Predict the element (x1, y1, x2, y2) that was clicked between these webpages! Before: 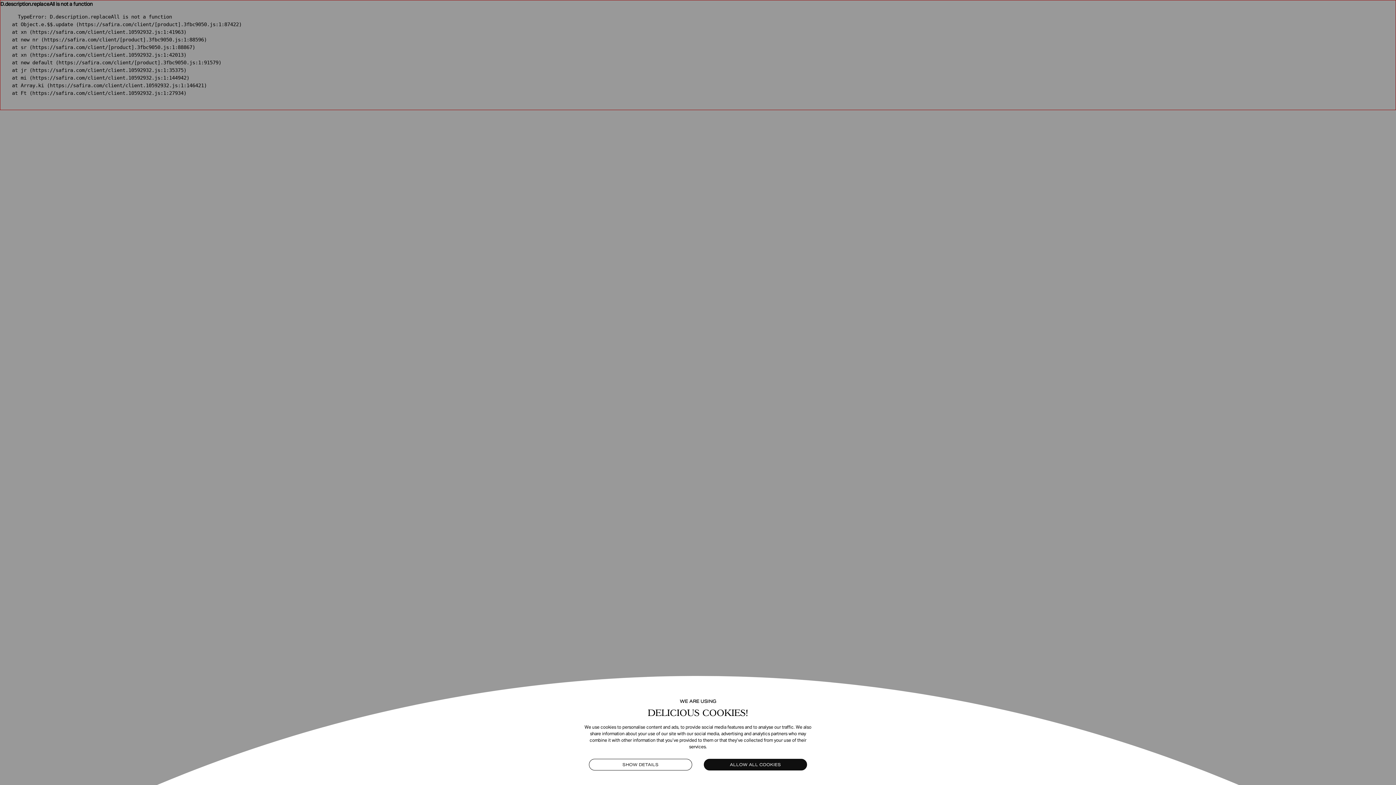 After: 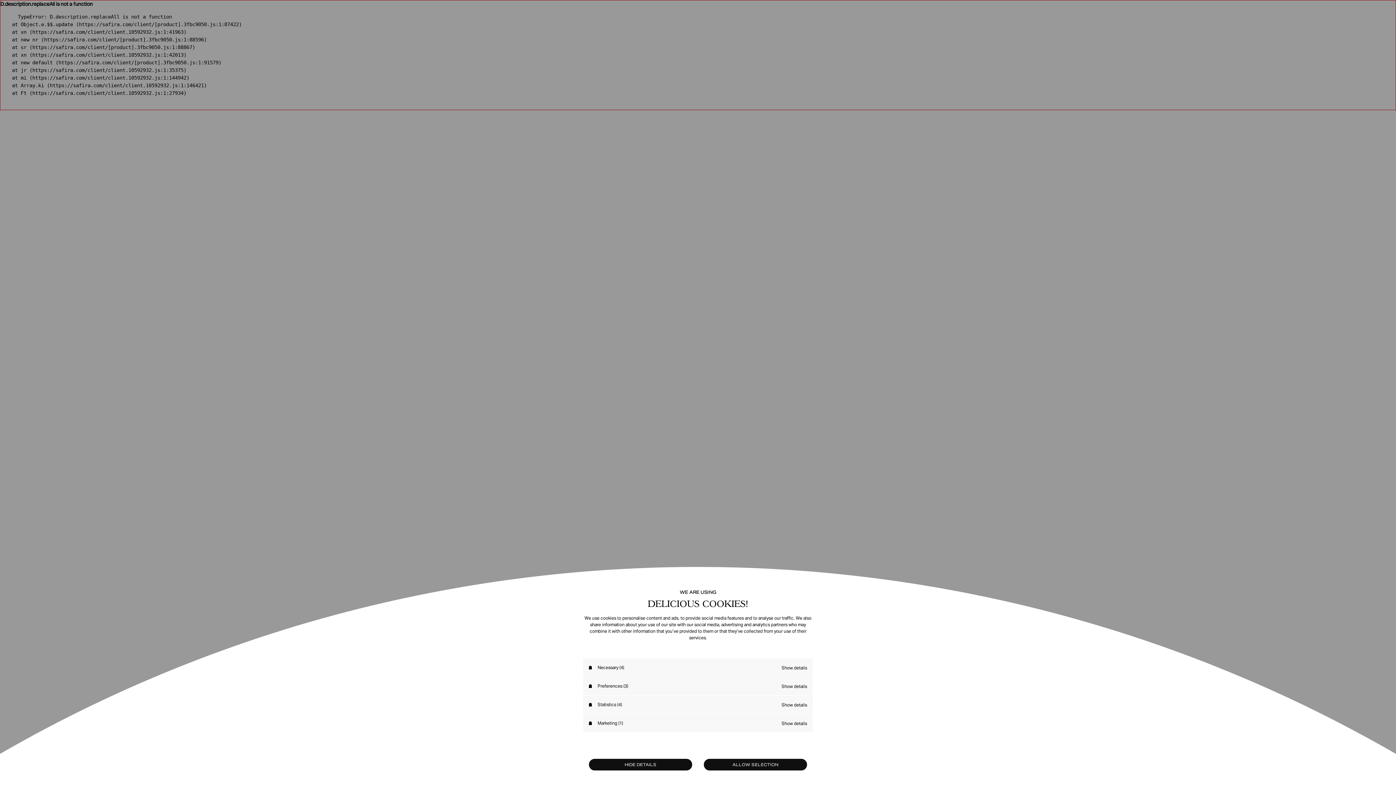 Action: label: SHOW DETAILS bbox: (589, 759, 692, 770)